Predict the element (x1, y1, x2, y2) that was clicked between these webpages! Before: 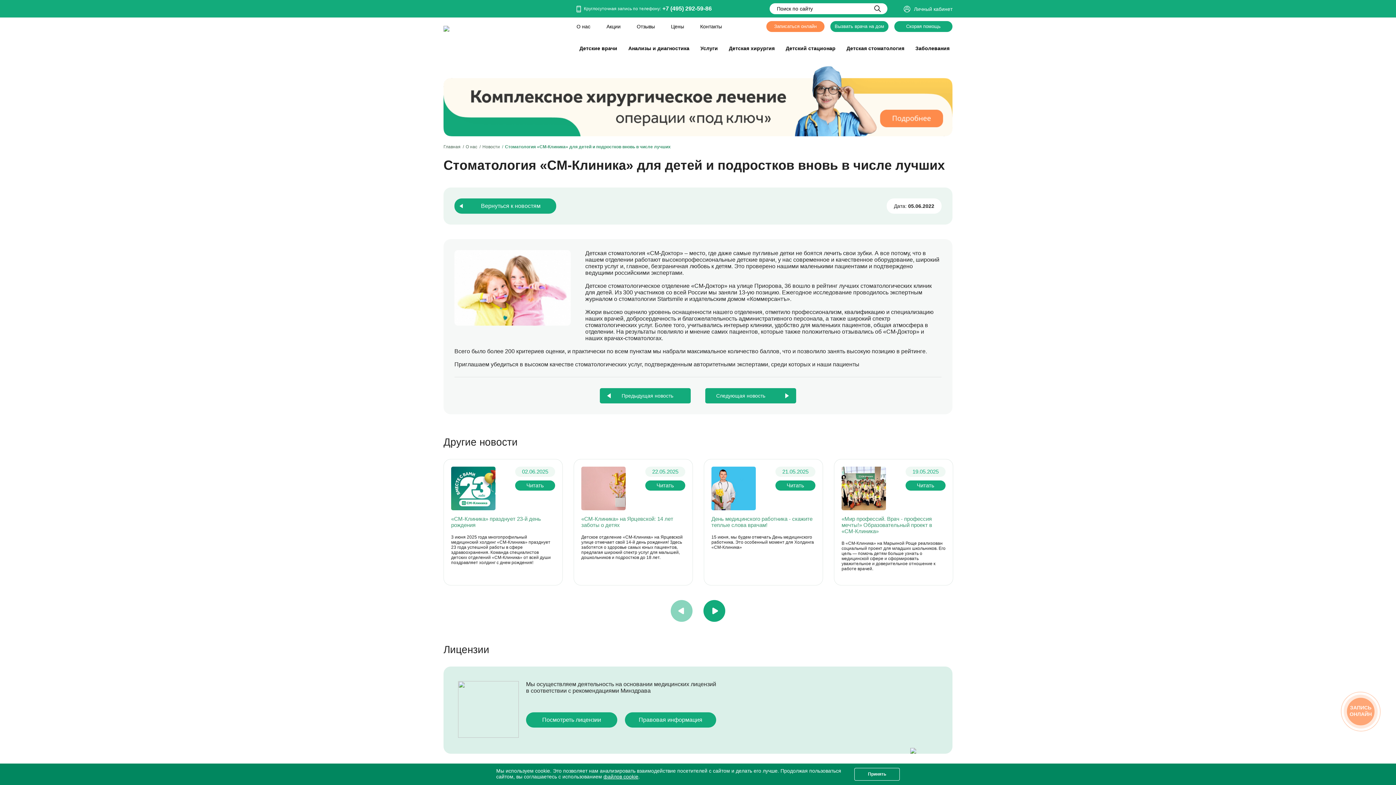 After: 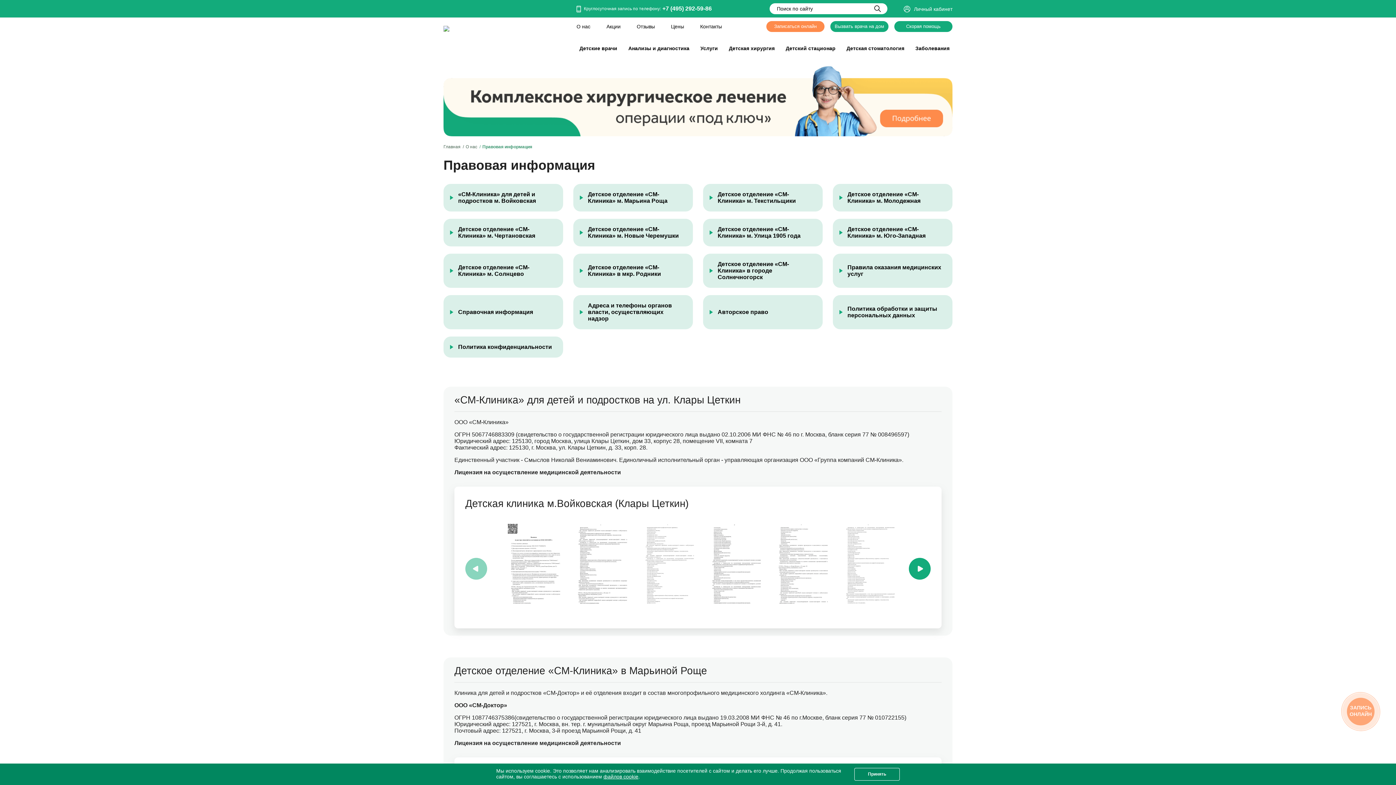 Action: label: Правовая информация bbox: (625, 712, 716, 728)